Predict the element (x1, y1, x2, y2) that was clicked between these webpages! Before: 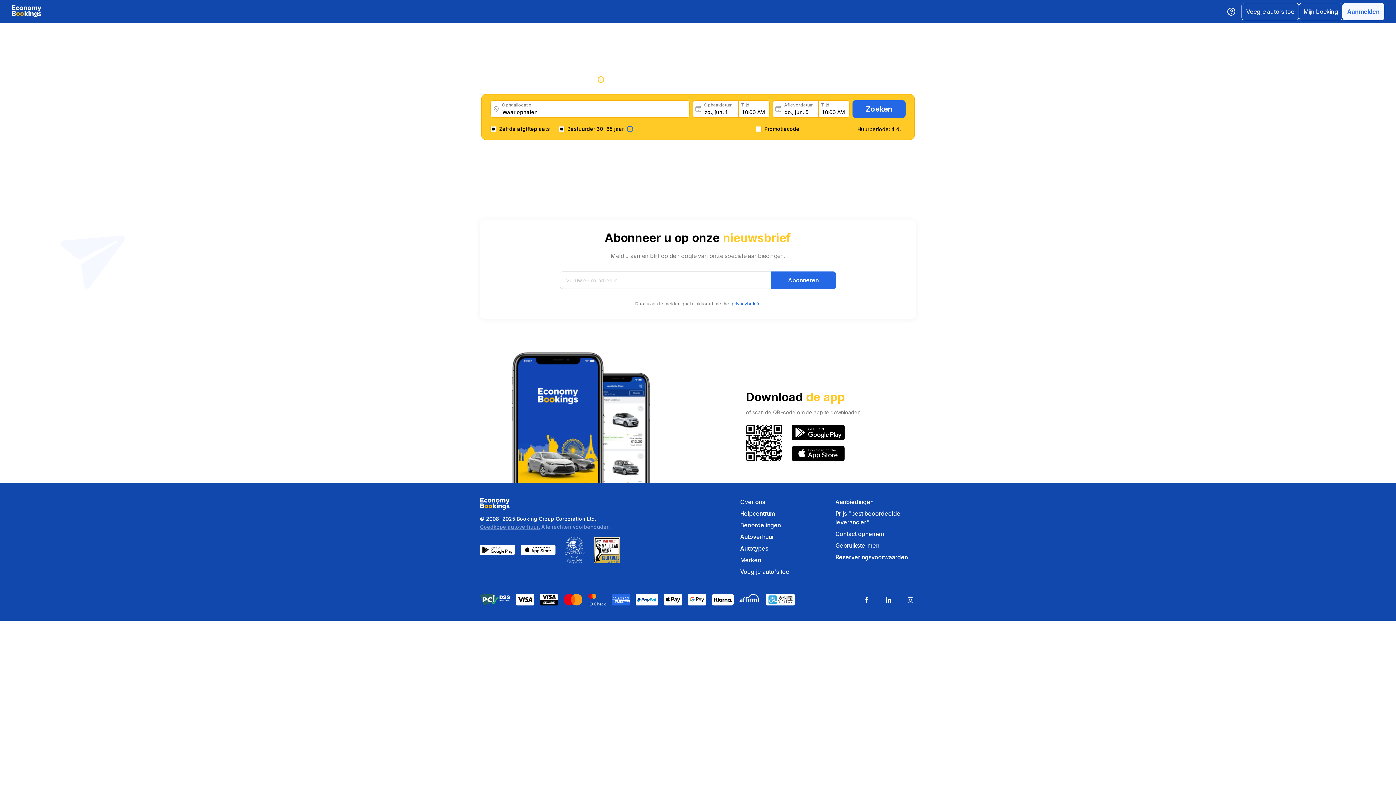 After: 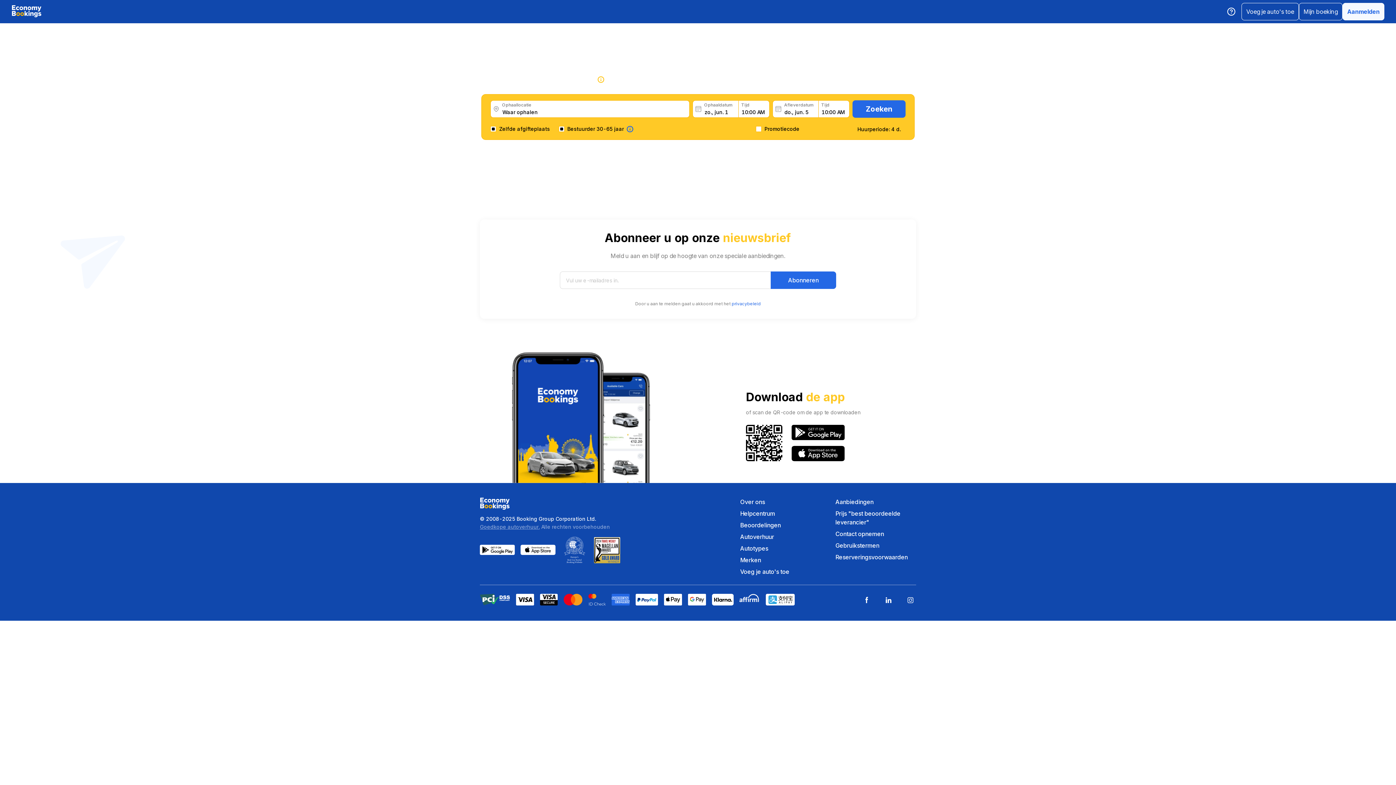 Action: bbox: (480, 545, 514, 556)